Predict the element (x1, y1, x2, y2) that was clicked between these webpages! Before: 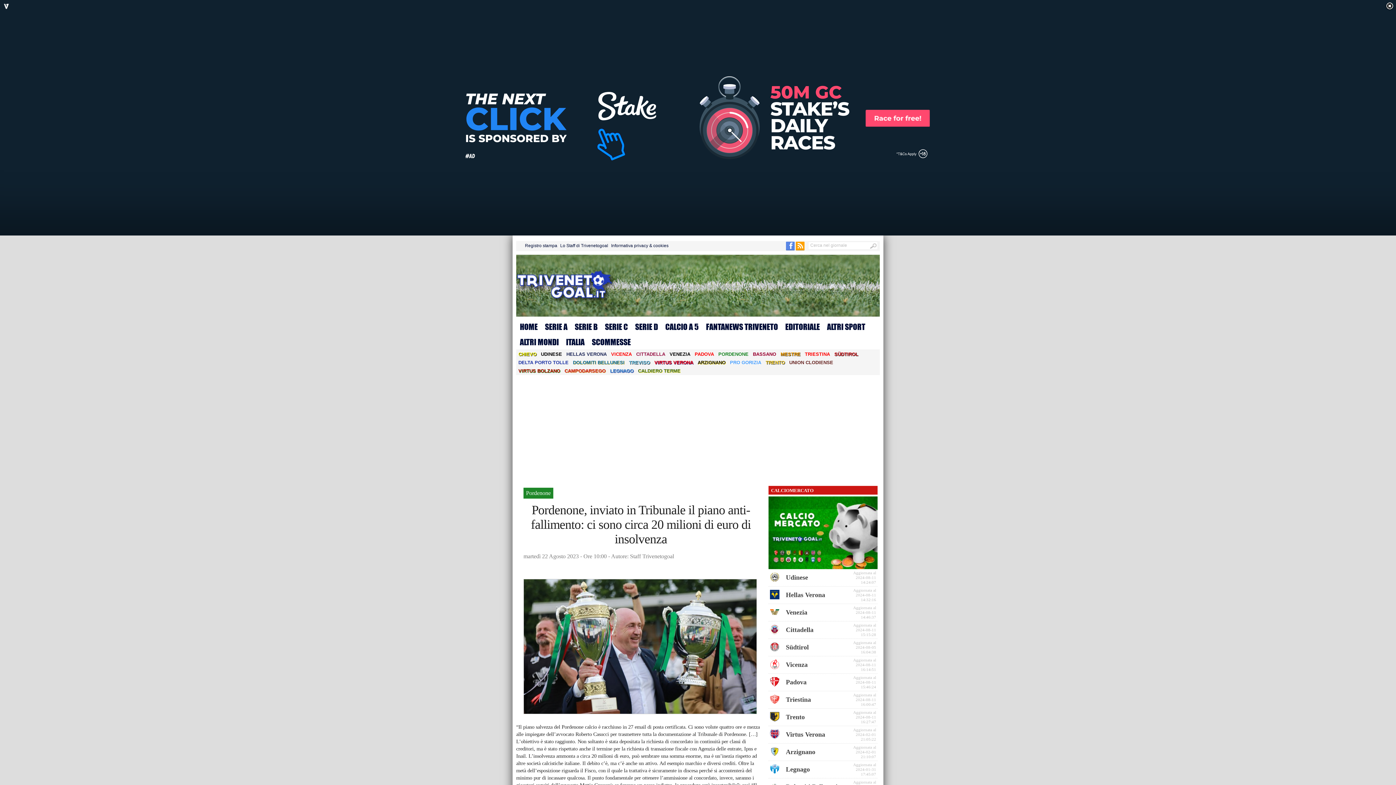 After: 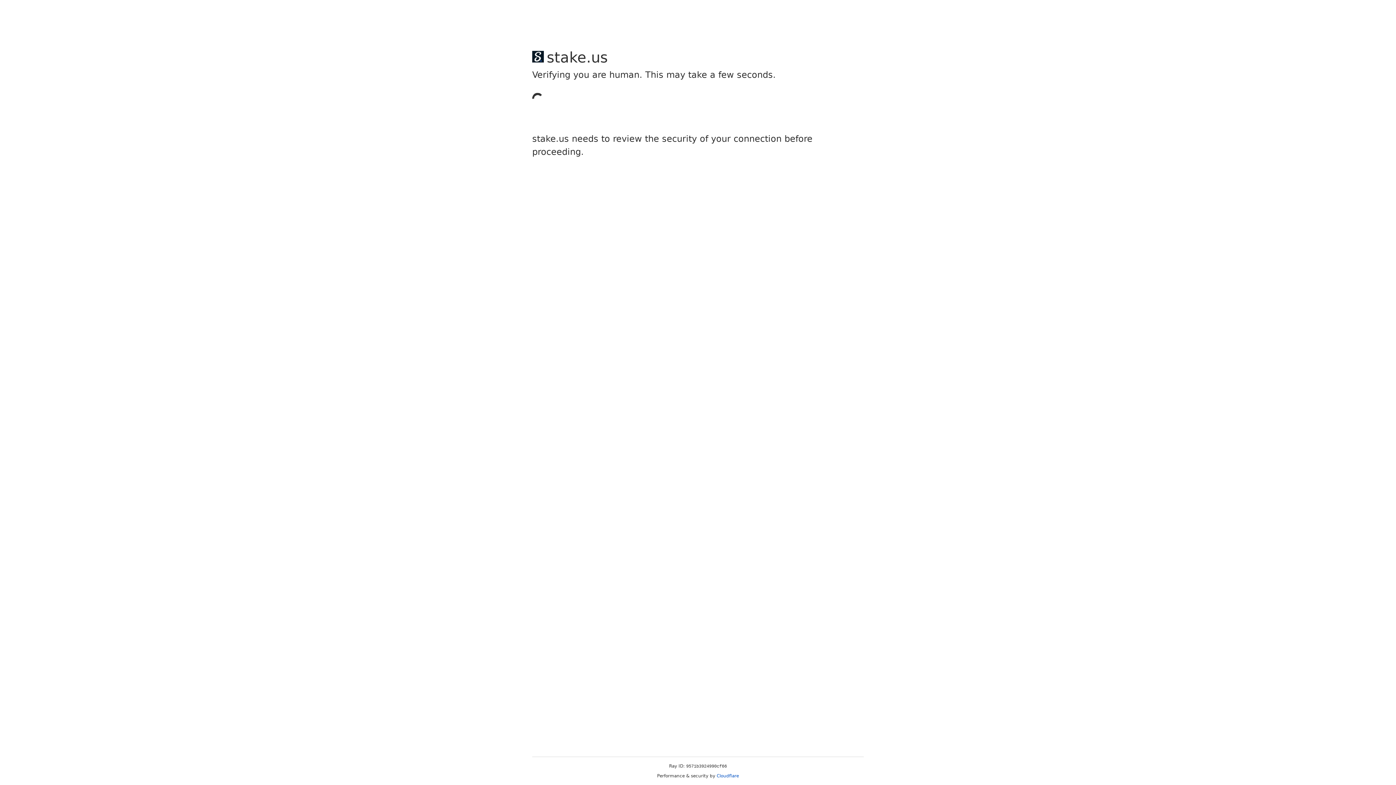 Action: bbox: (778, 350, 802, 358) label: MESTRE